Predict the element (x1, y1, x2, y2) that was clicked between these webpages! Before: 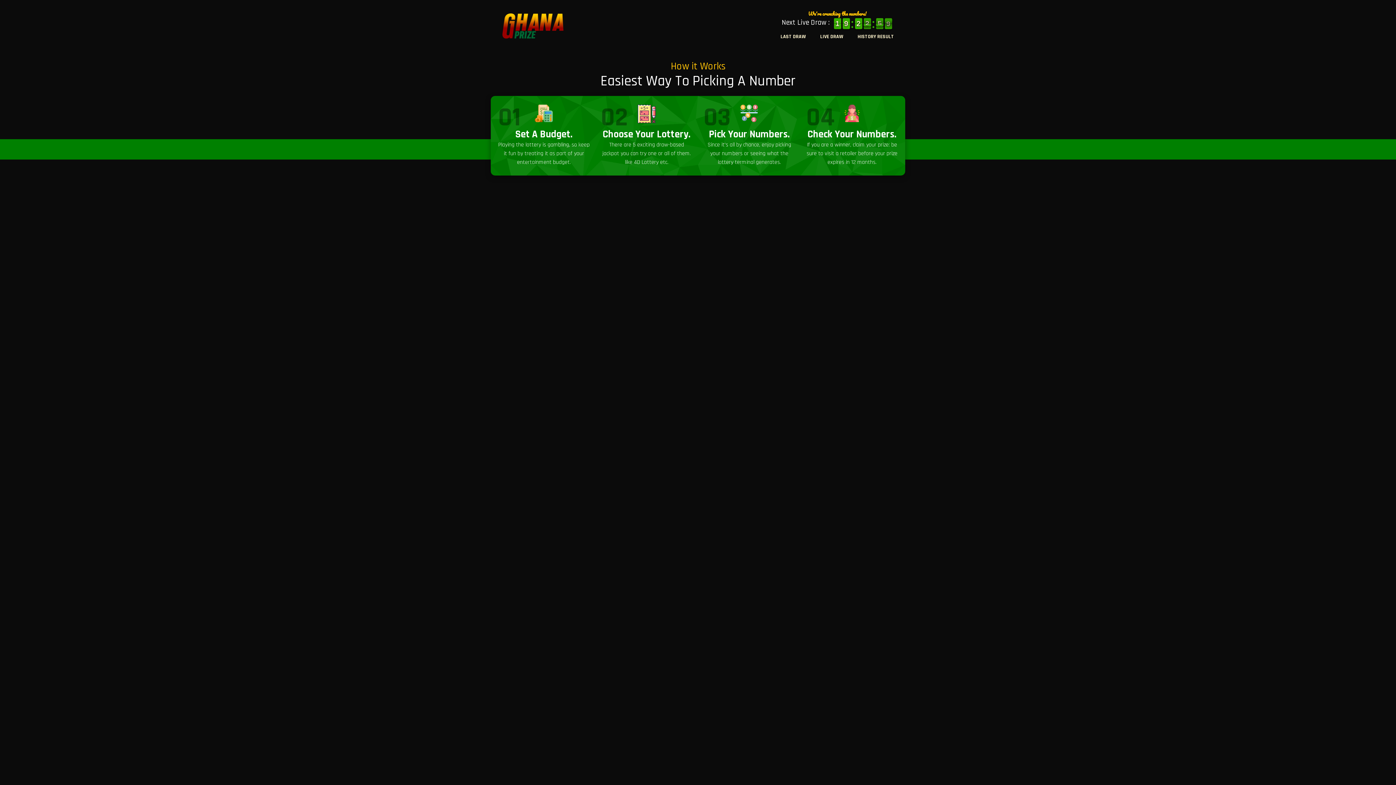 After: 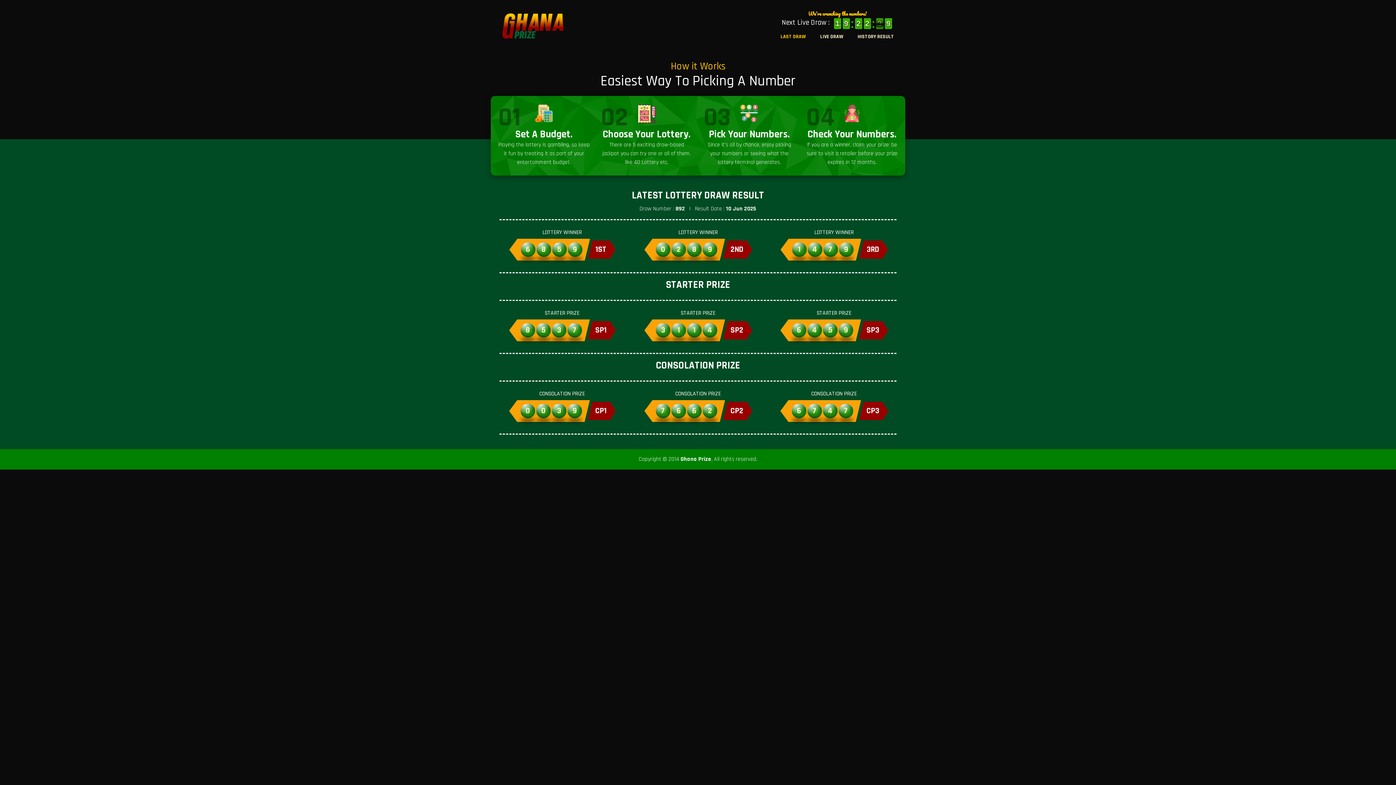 Action: bbox: (502, 22, 563, 29)